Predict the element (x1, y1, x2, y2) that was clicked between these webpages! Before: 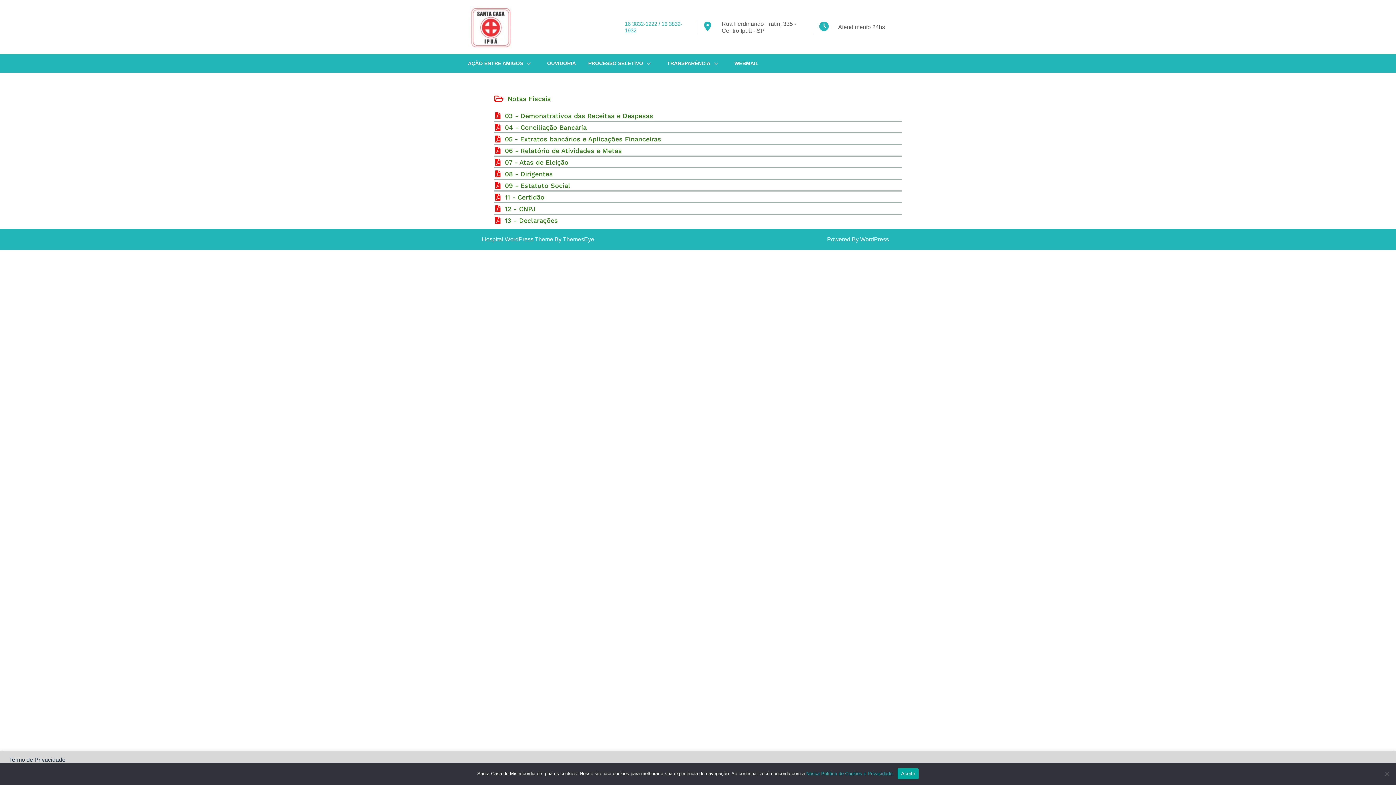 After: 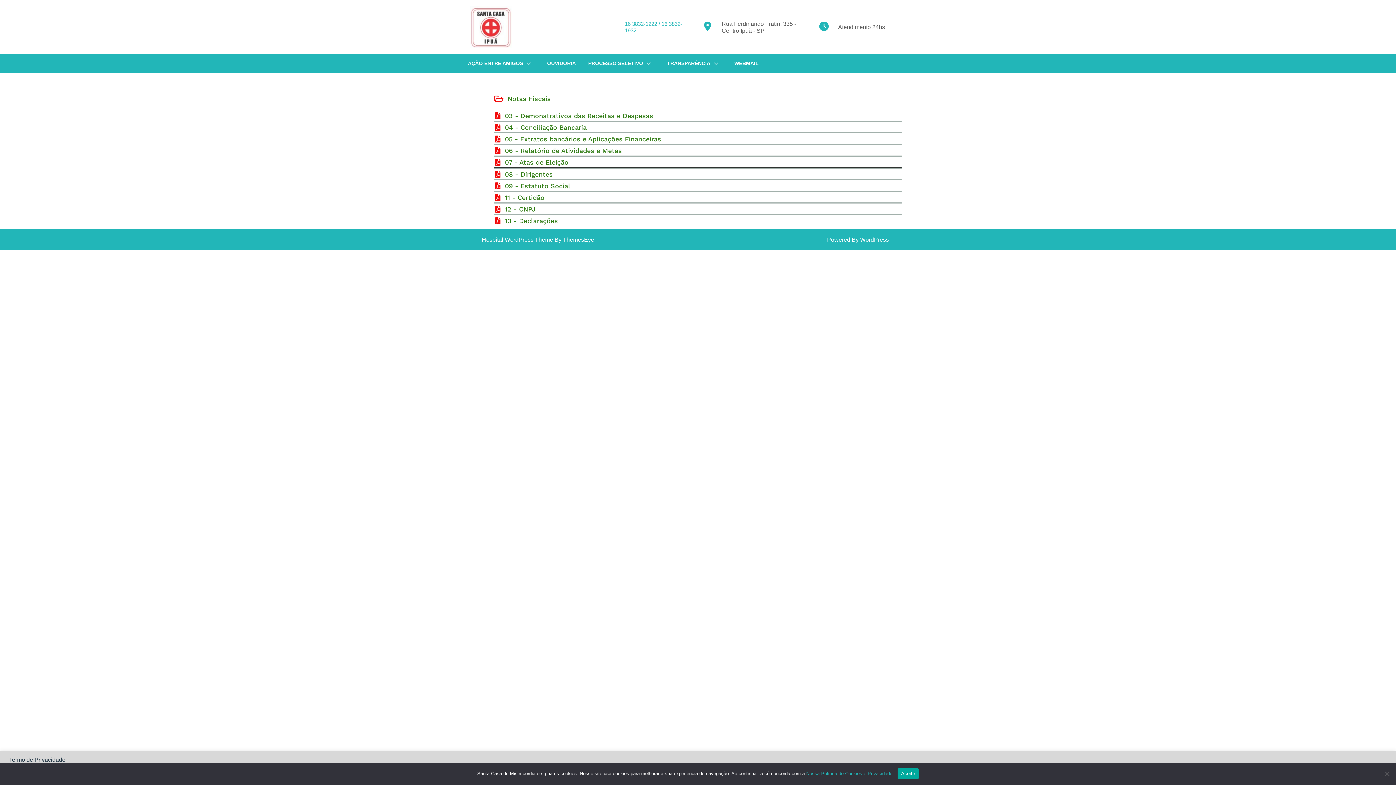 Action: bbox: (494, 157, 901, 167) label: 07 - Atas de Eleição